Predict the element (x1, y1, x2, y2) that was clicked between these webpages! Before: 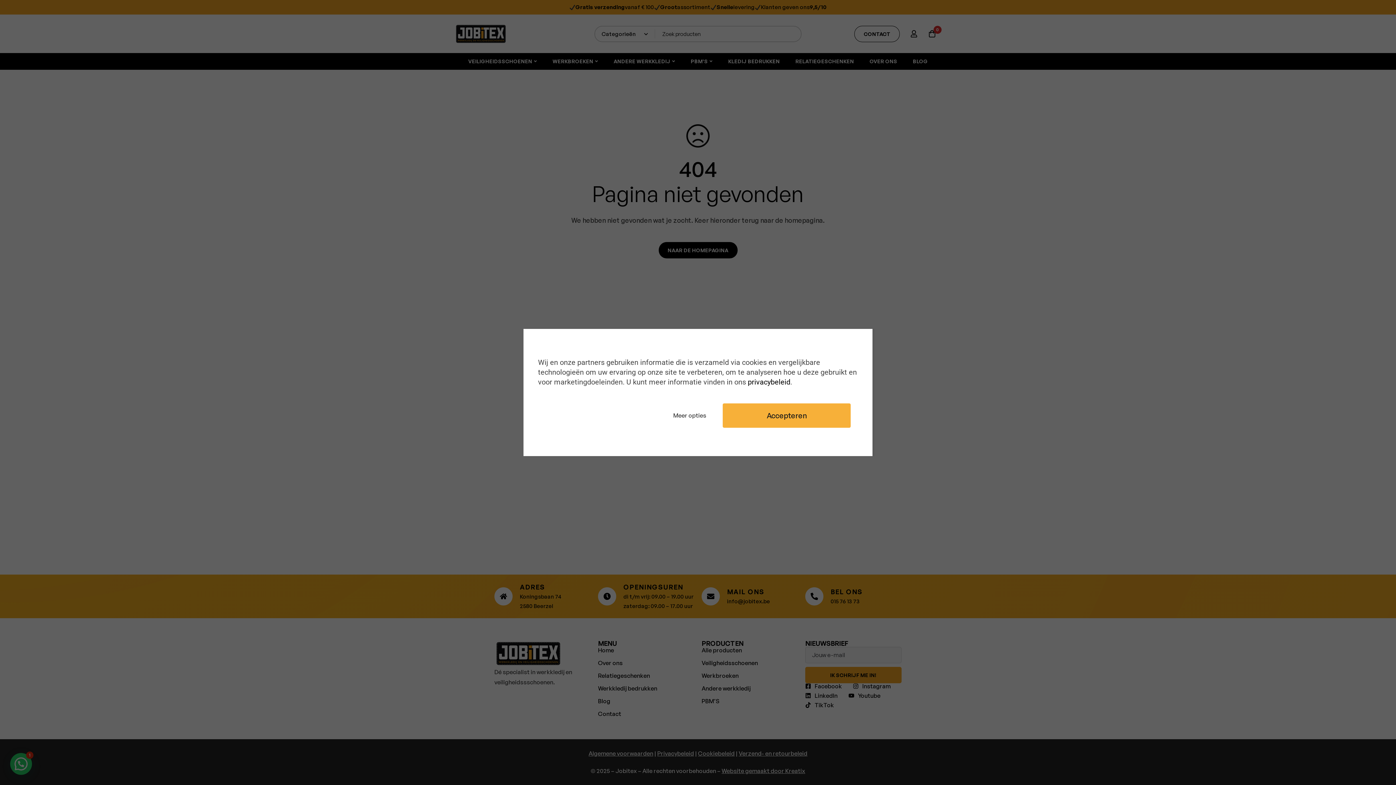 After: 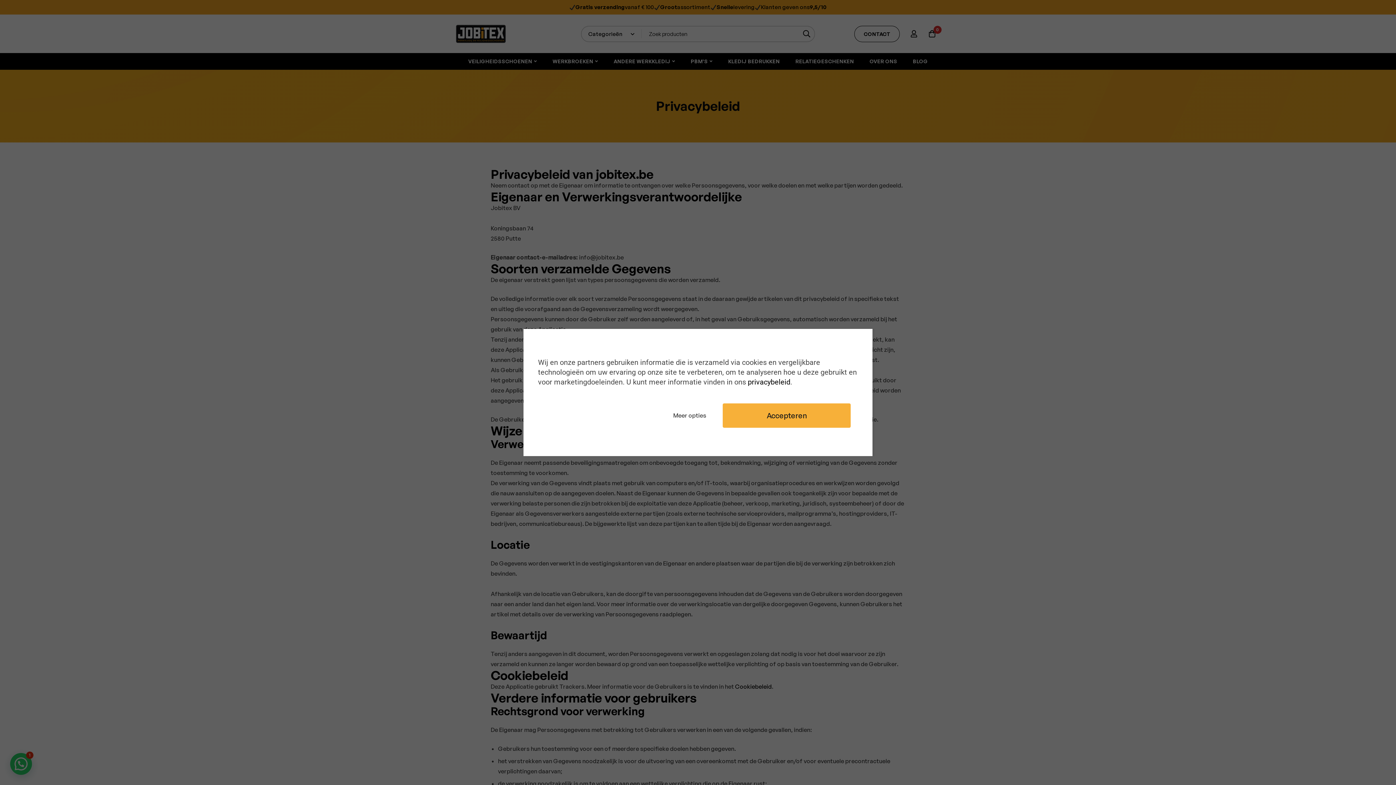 Action: bbox: (748, 377, 790, 386) label: privacybeleid